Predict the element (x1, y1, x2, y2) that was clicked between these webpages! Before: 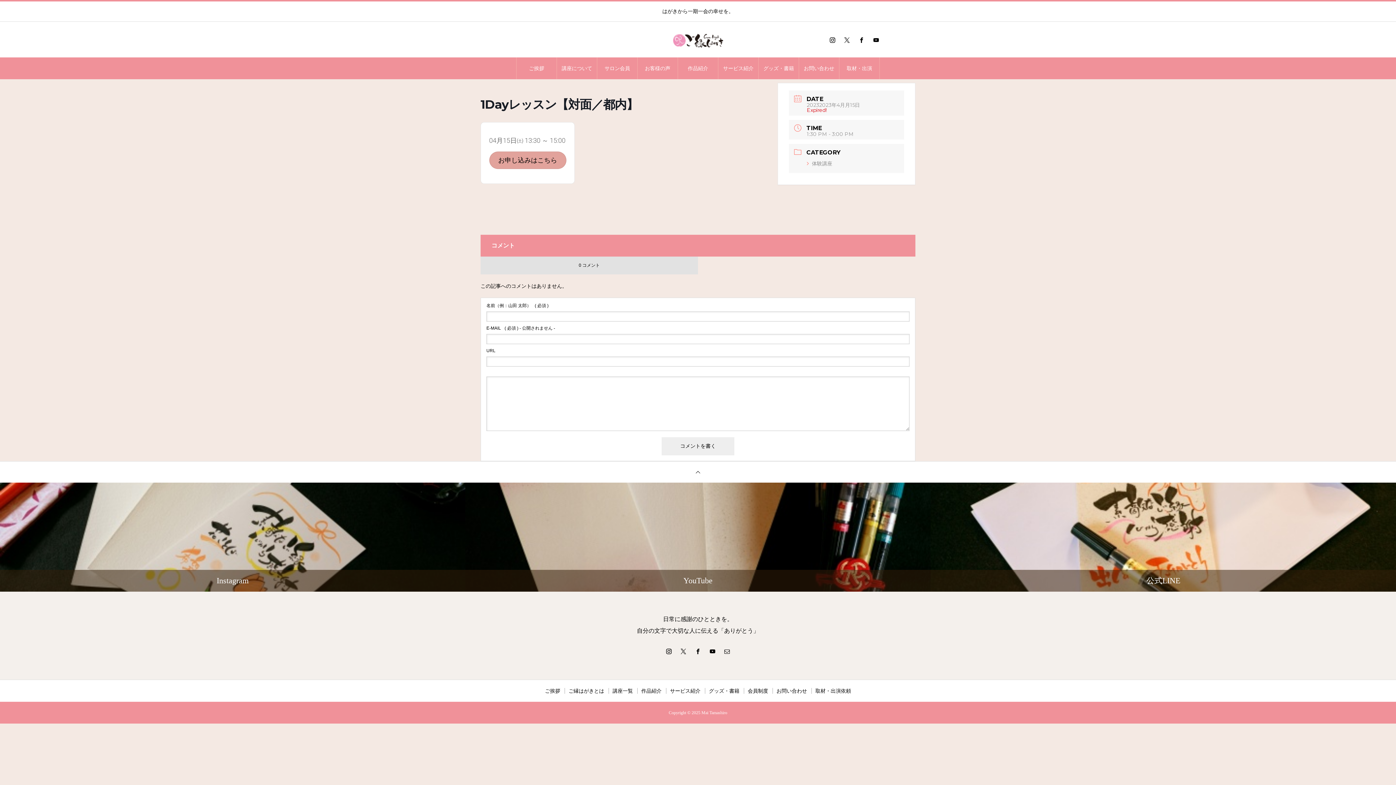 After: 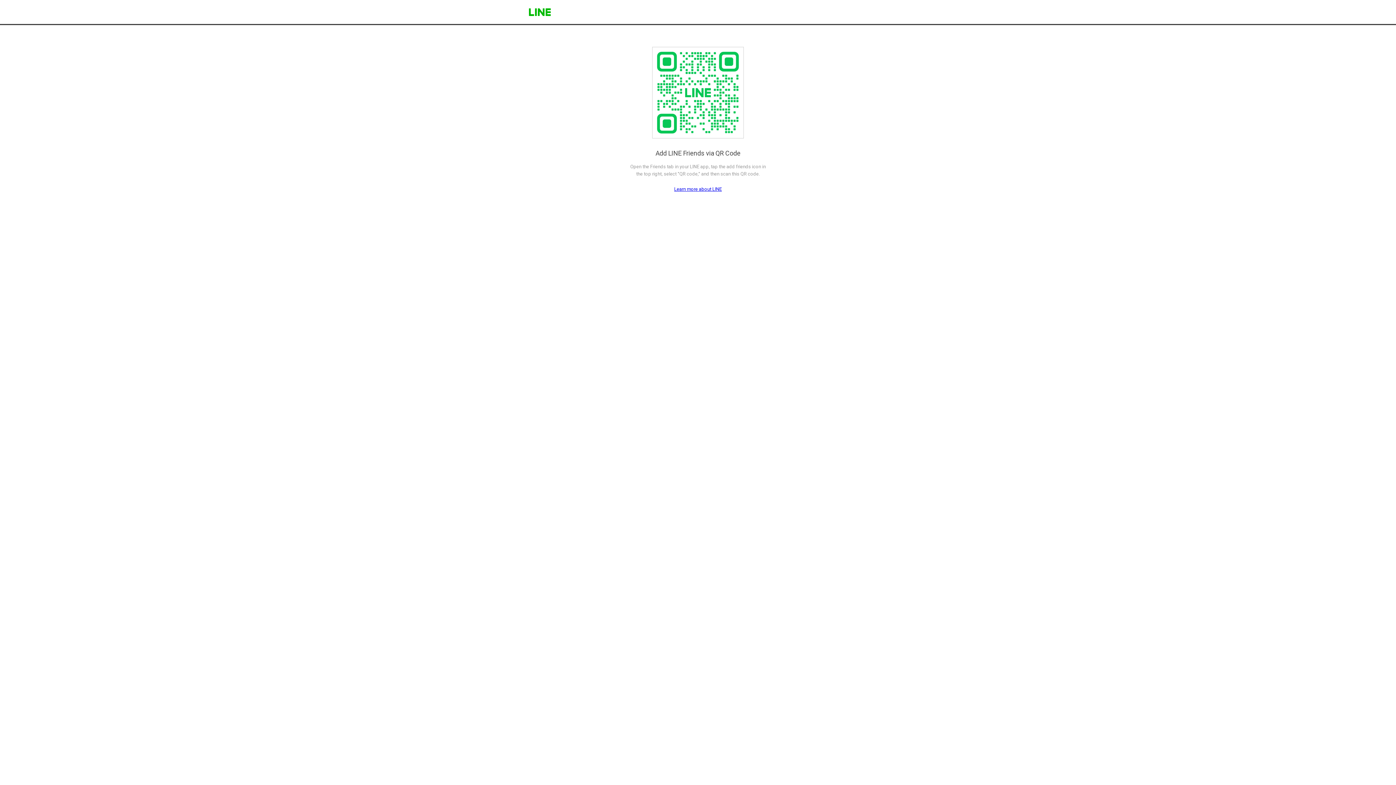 Action: bbox: (930, 482, 1396, 592) label: 公式LINE